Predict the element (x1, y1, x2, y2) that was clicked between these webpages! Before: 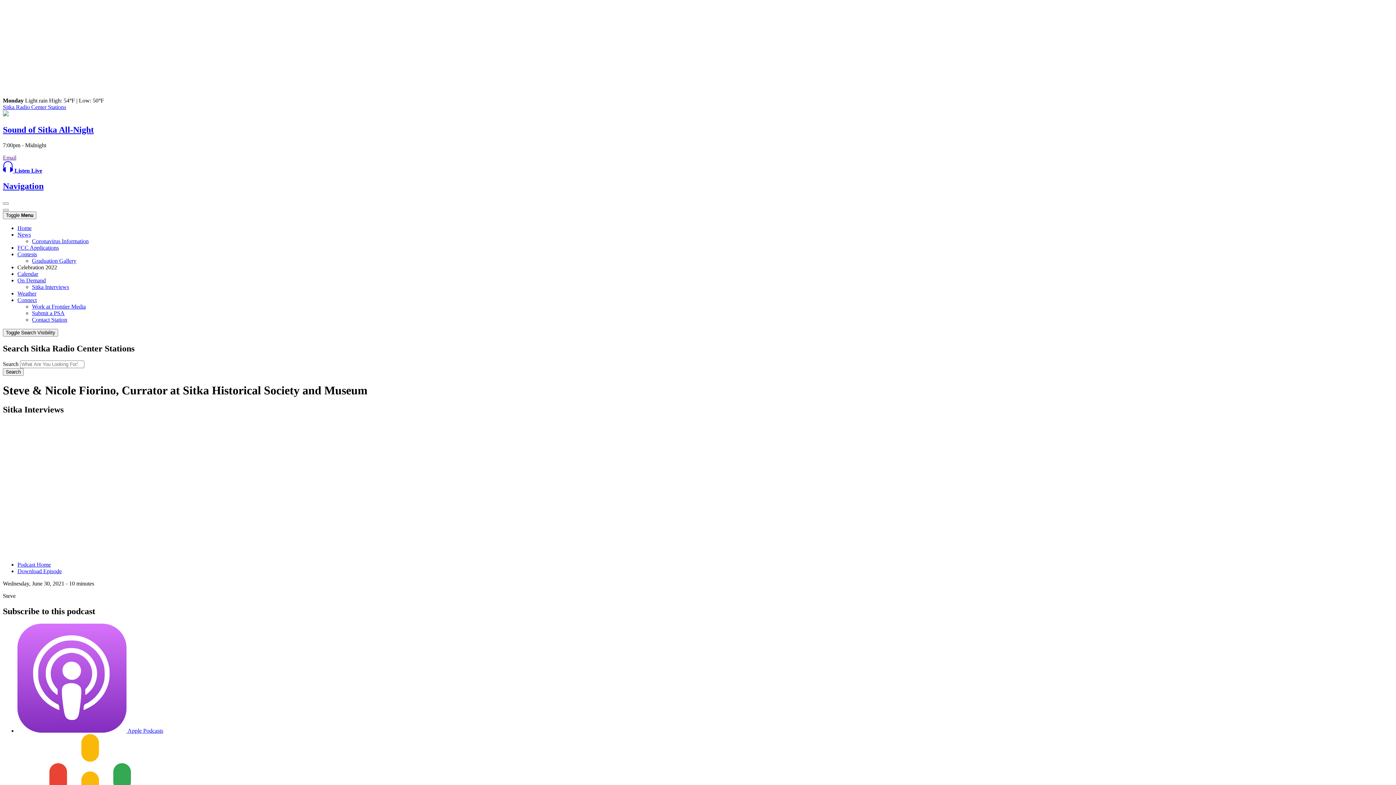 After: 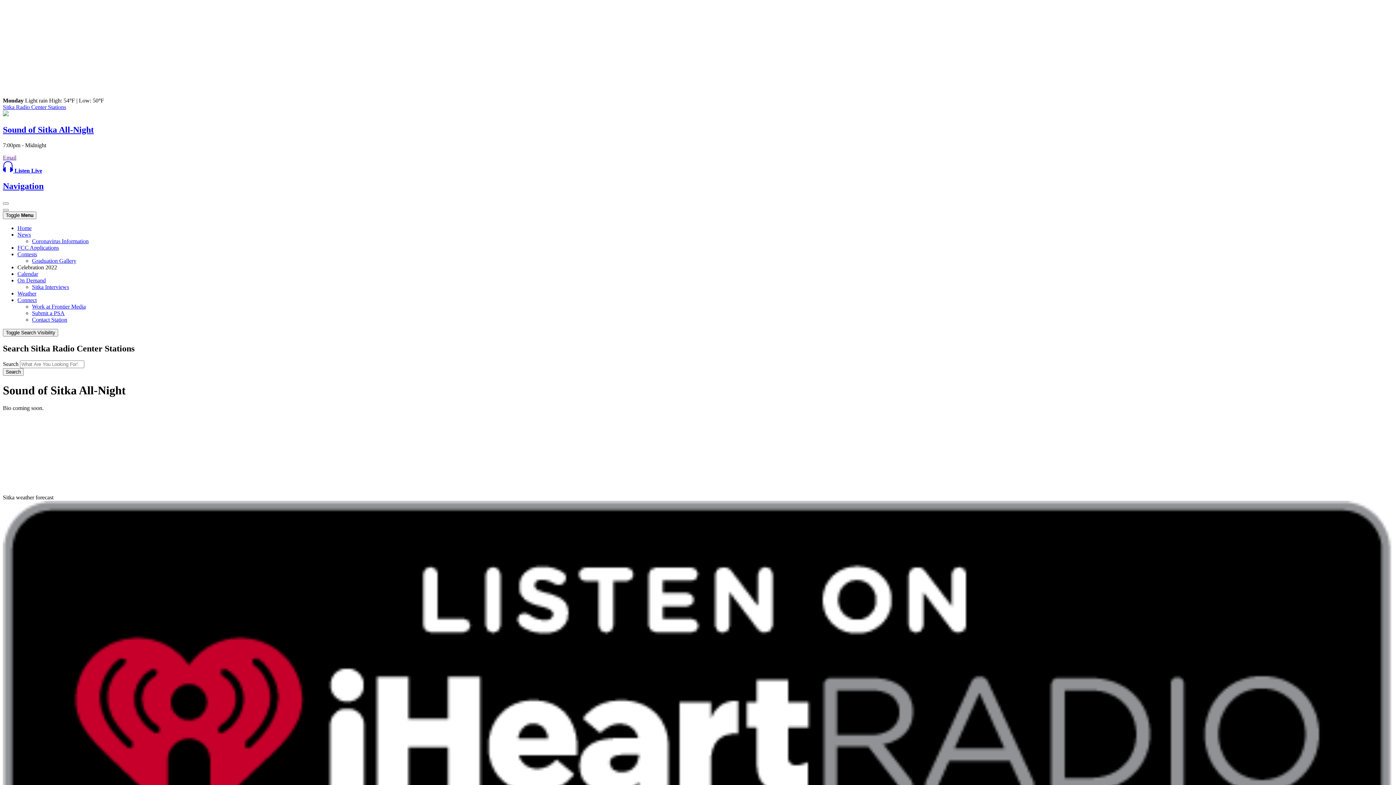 Action: label: Sound of Sitka All-Night bbox: (2, 125, 93, 134)